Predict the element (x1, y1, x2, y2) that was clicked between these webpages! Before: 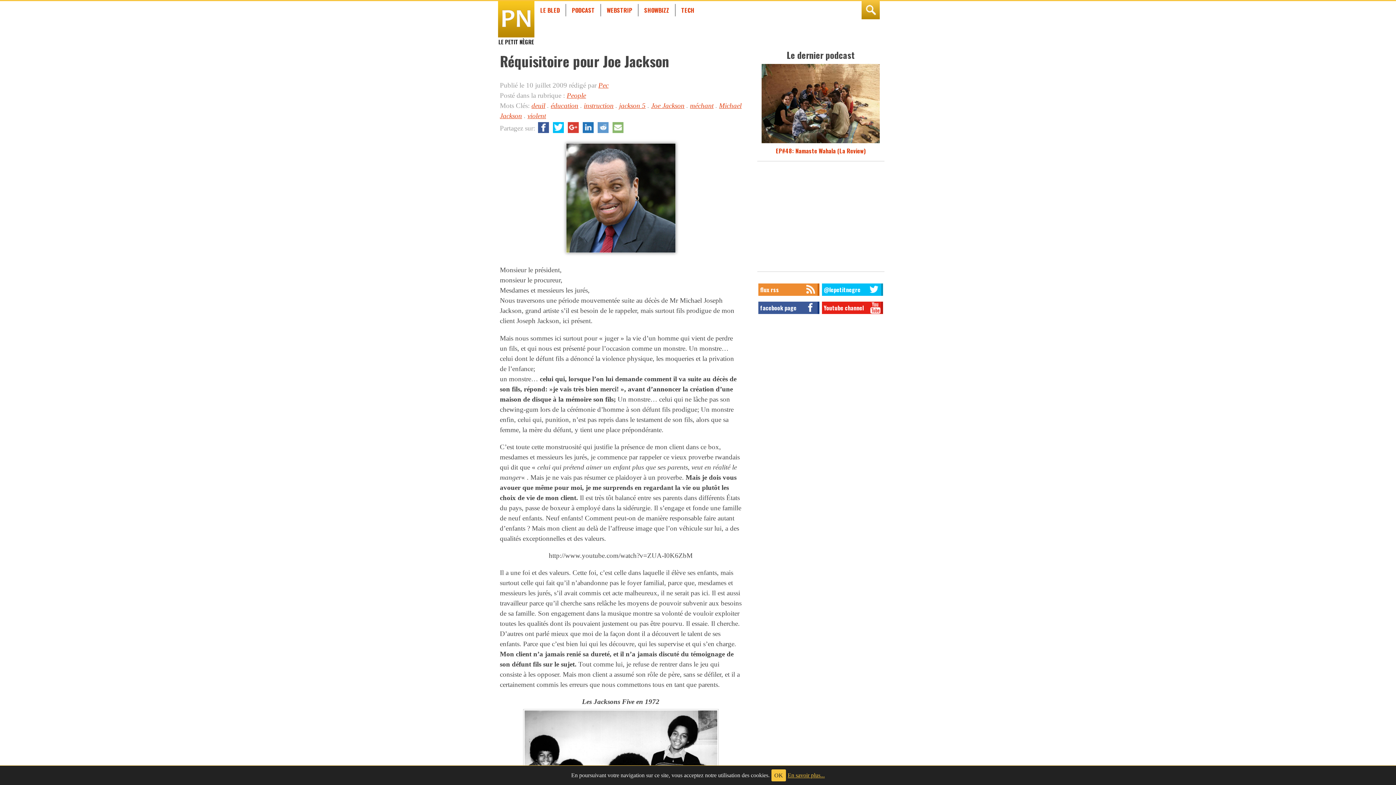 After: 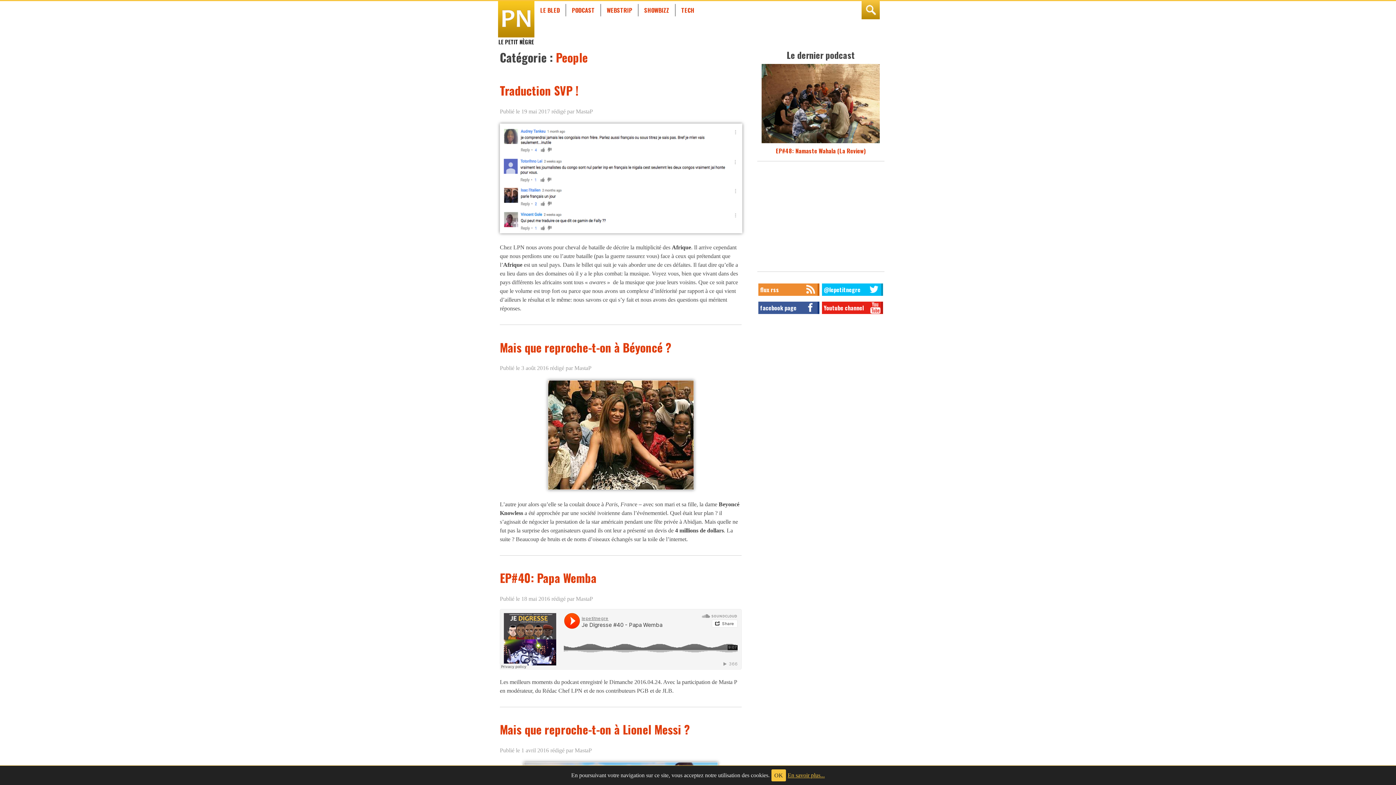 Action: bbox: (566, 91, 586, 99) label: People